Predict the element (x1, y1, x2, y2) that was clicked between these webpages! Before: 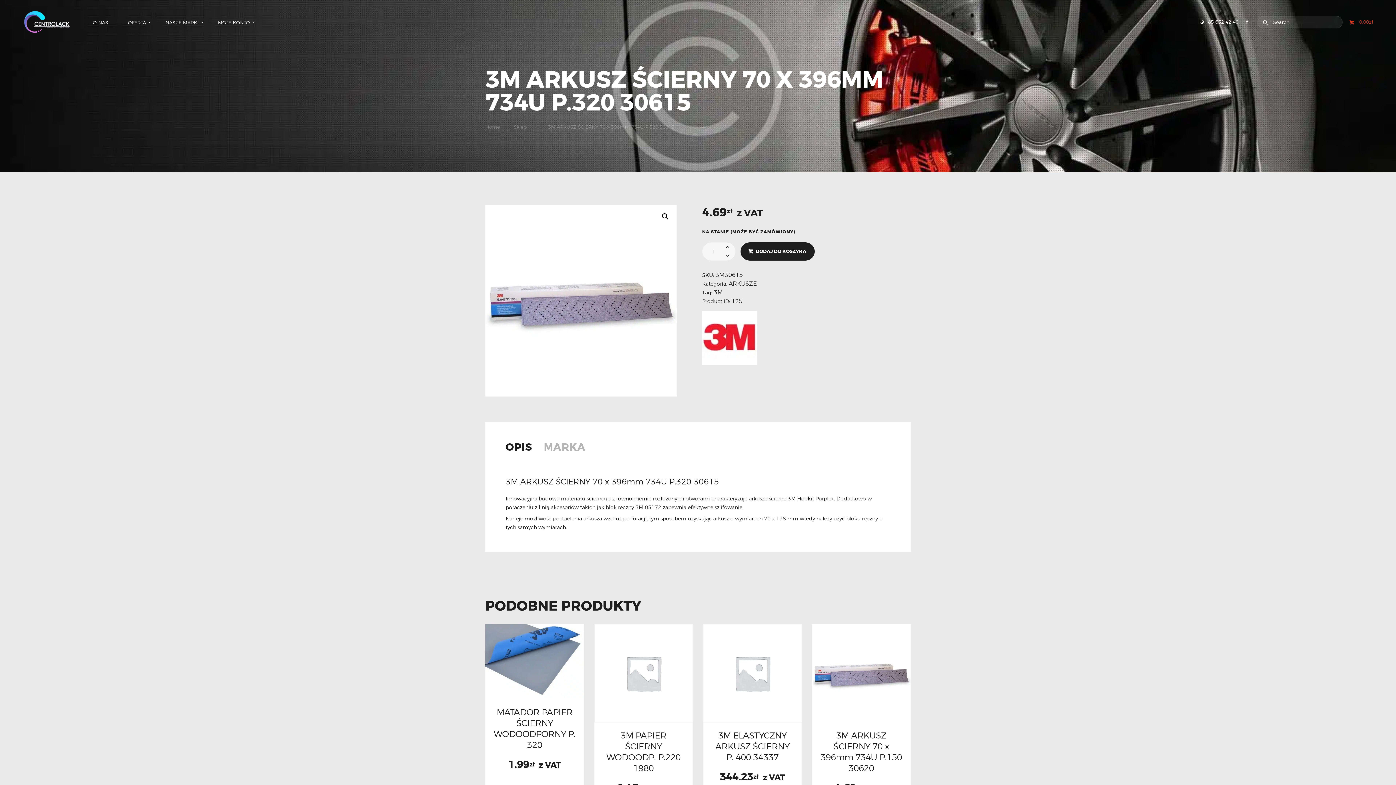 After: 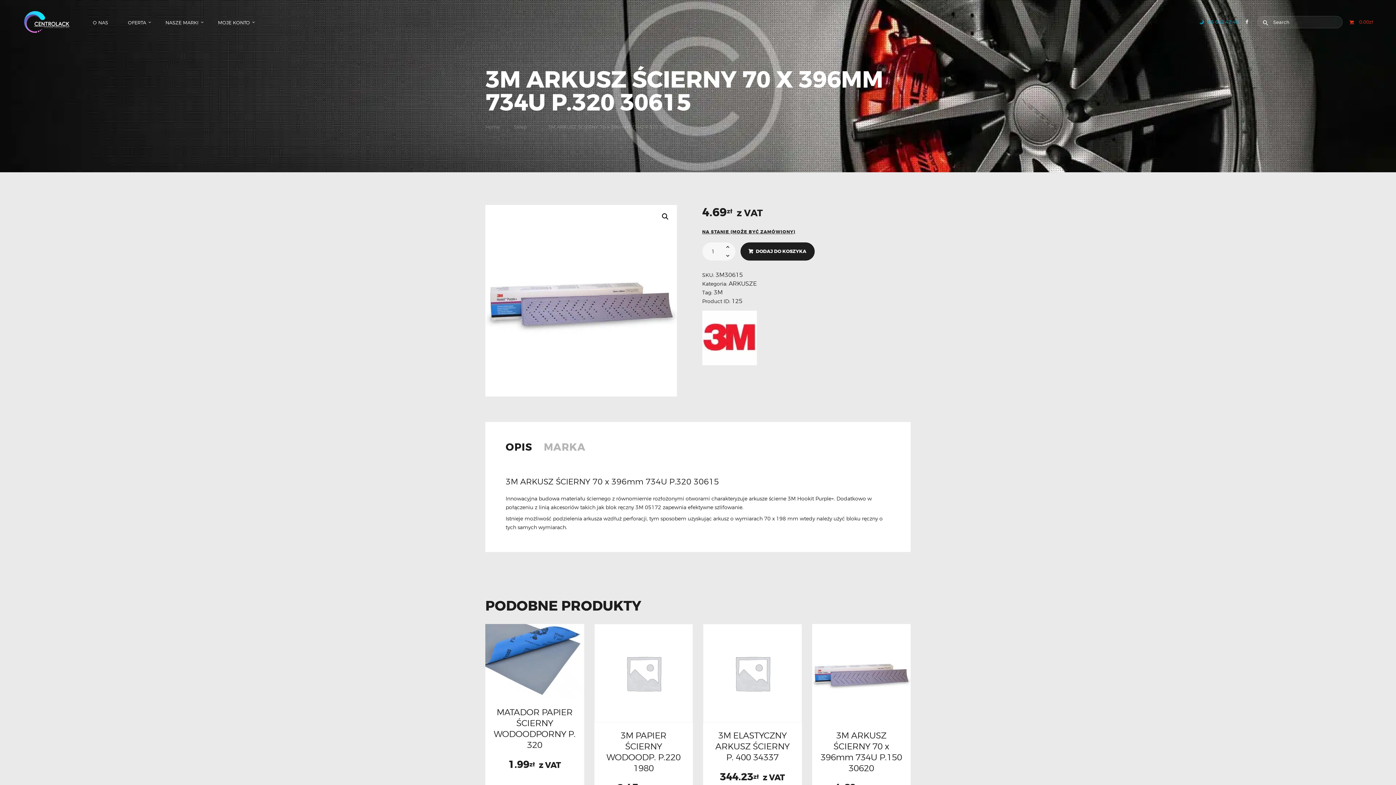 Action: bbox: (1198, 13, 1238, 30) label: 85 652 42 40